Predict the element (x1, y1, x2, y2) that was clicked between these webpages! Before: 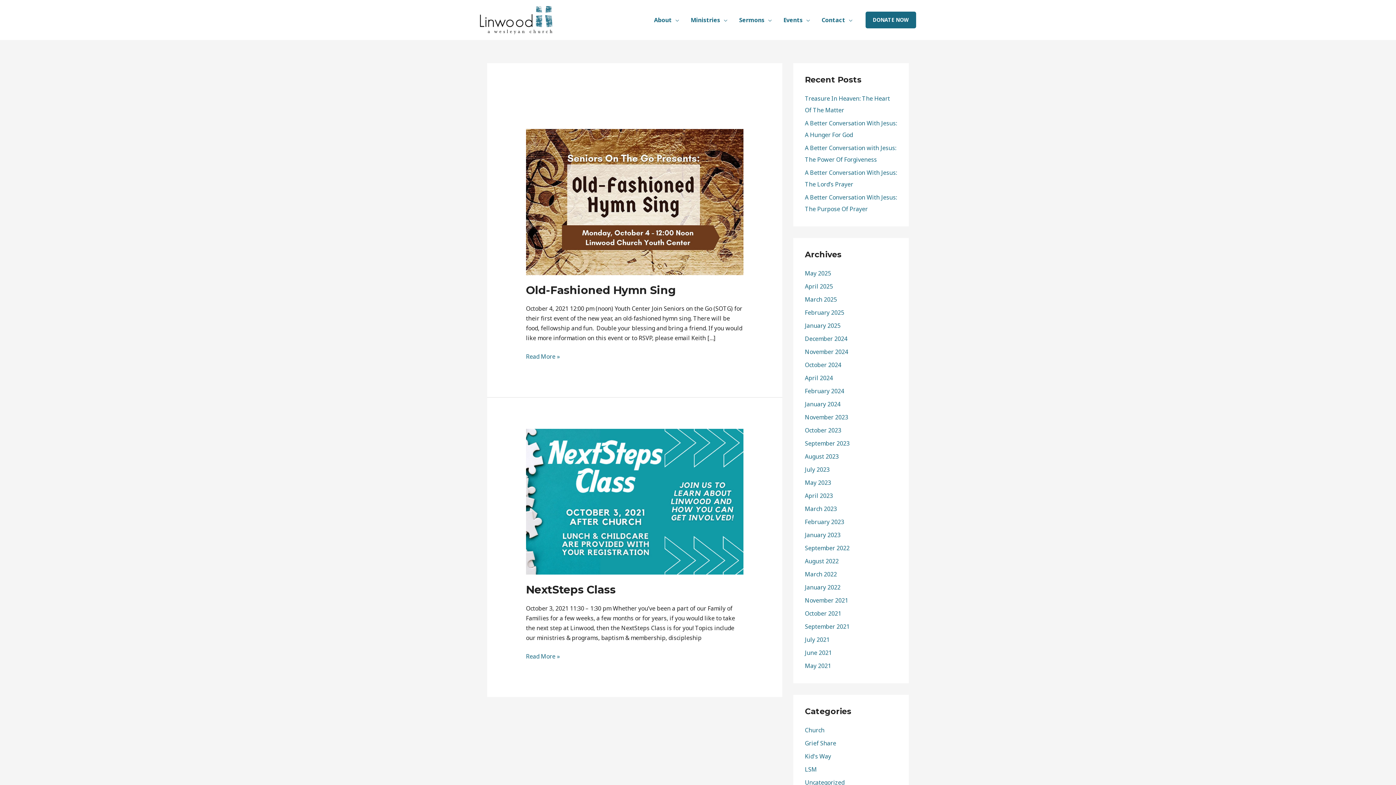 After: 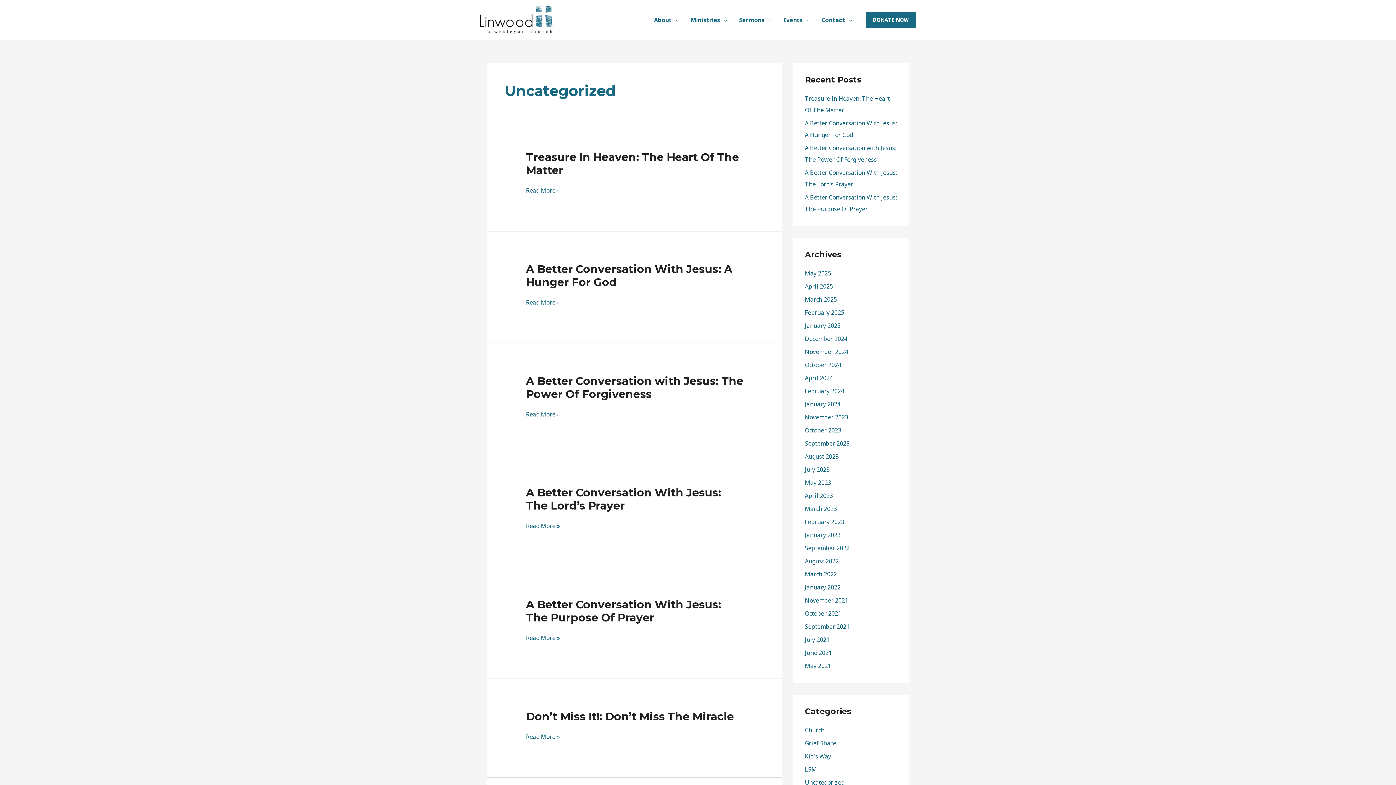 Action: bbox: (805, 778, 844, 786) label: Uncategorized